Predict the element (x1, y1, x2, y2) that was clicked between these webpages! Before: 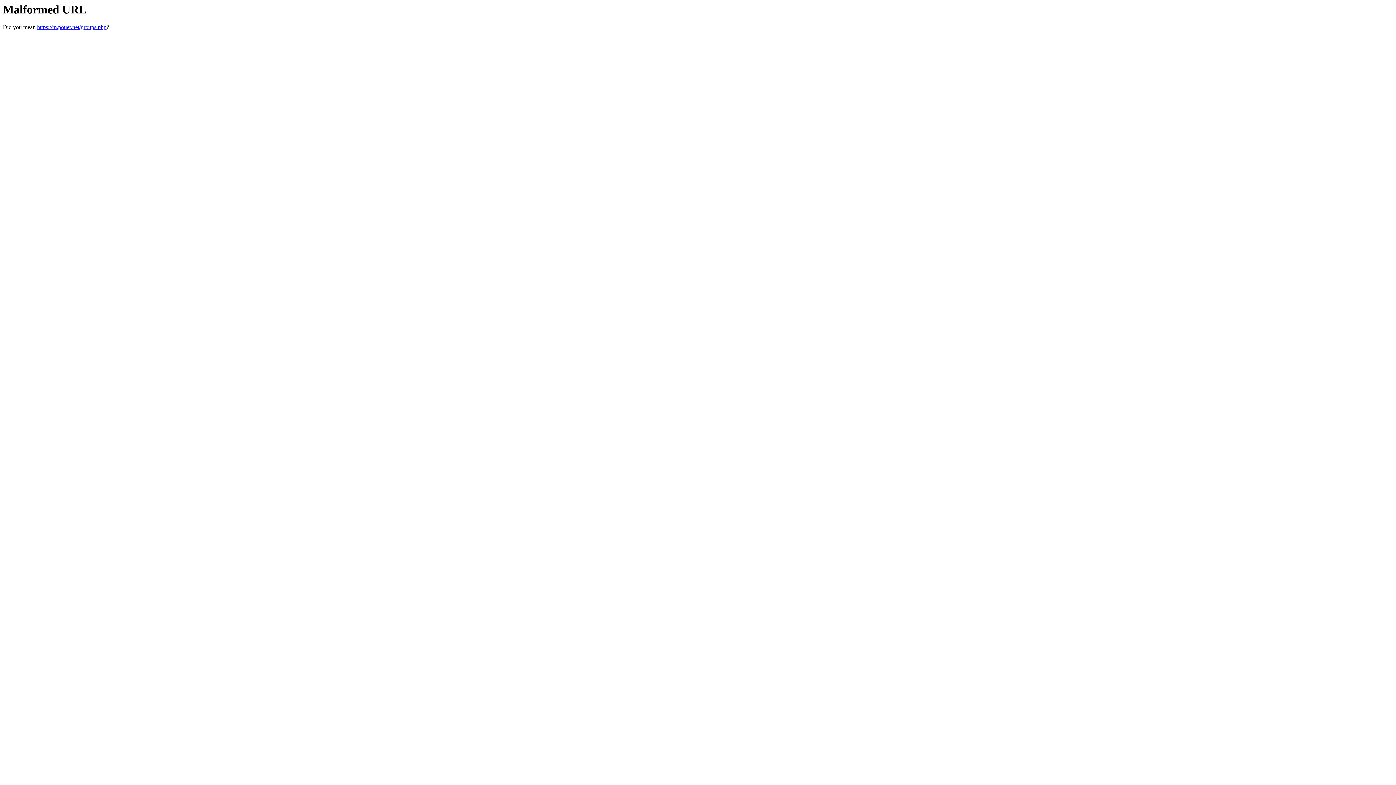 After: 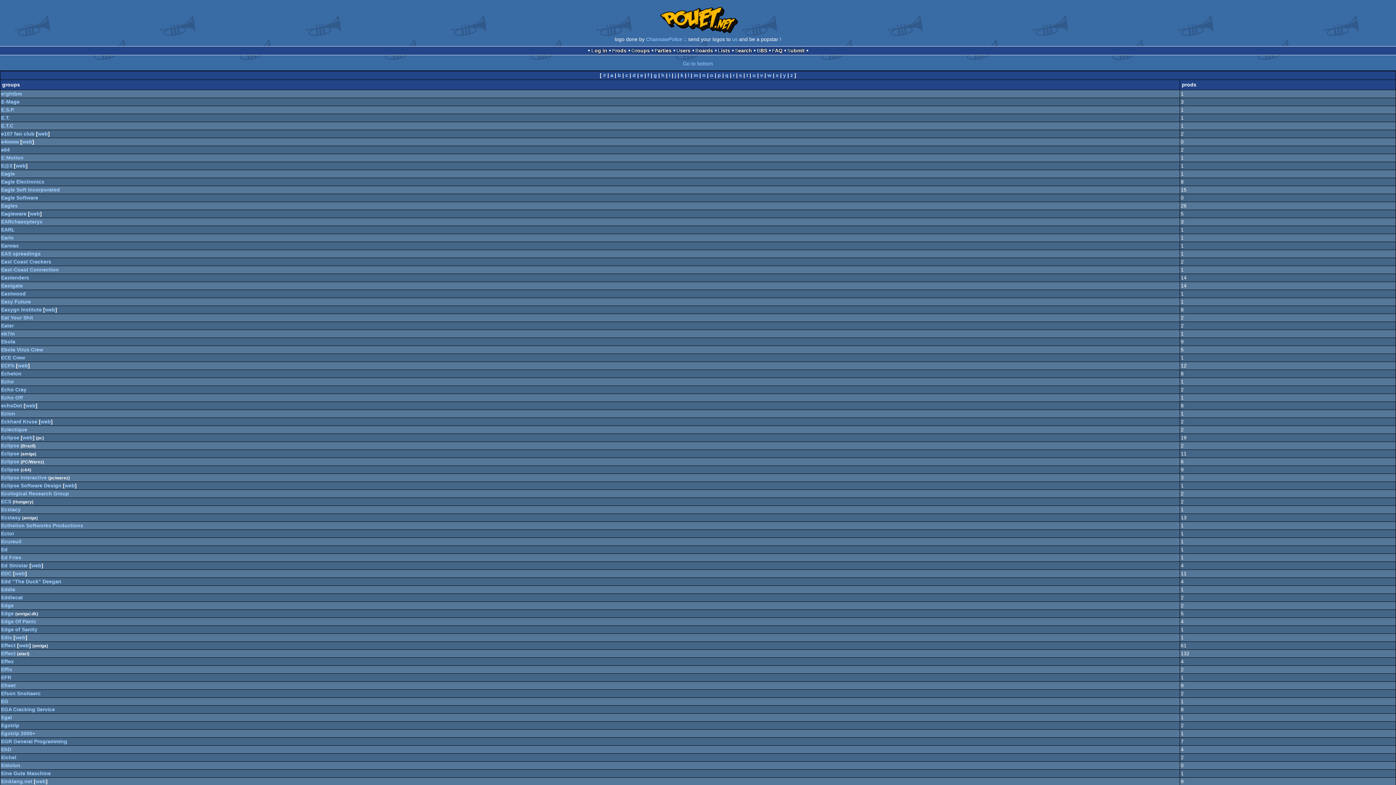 Action: label: https://m.pouet.net/groups.php bbox: (37, 24, 106, 30)